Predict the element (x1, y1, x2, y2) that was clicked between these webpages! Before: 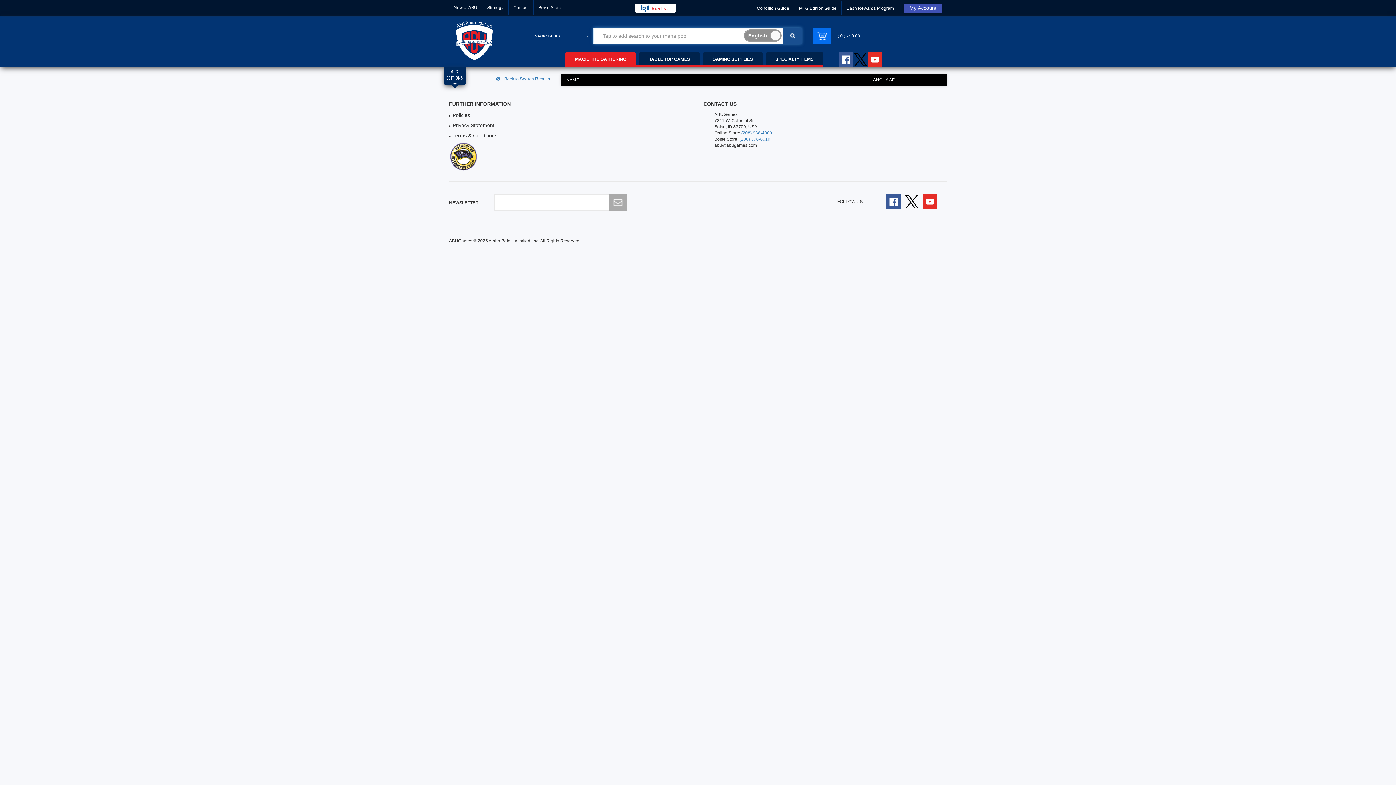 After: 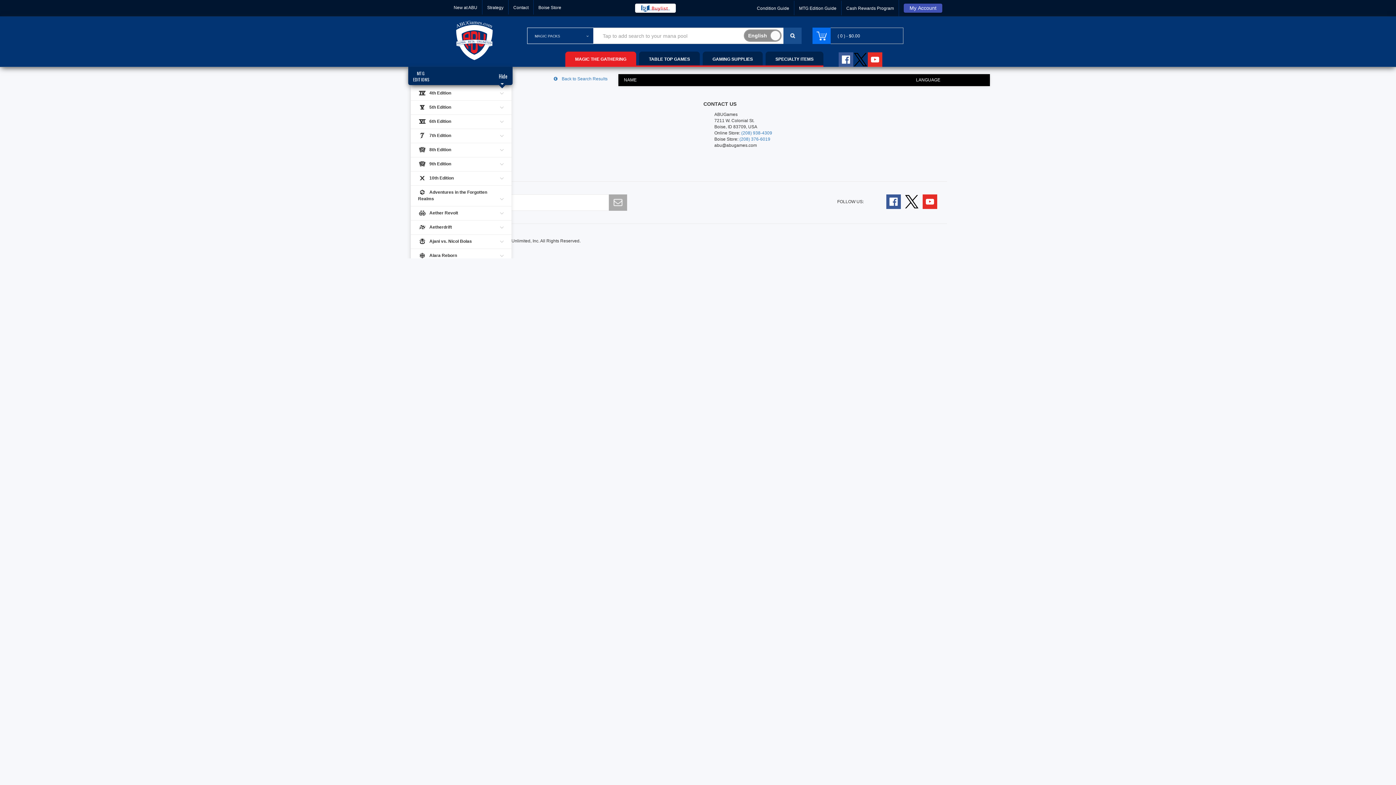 Action: label: Magic Edition Filter List bbox: (444, 66, 465, 85)